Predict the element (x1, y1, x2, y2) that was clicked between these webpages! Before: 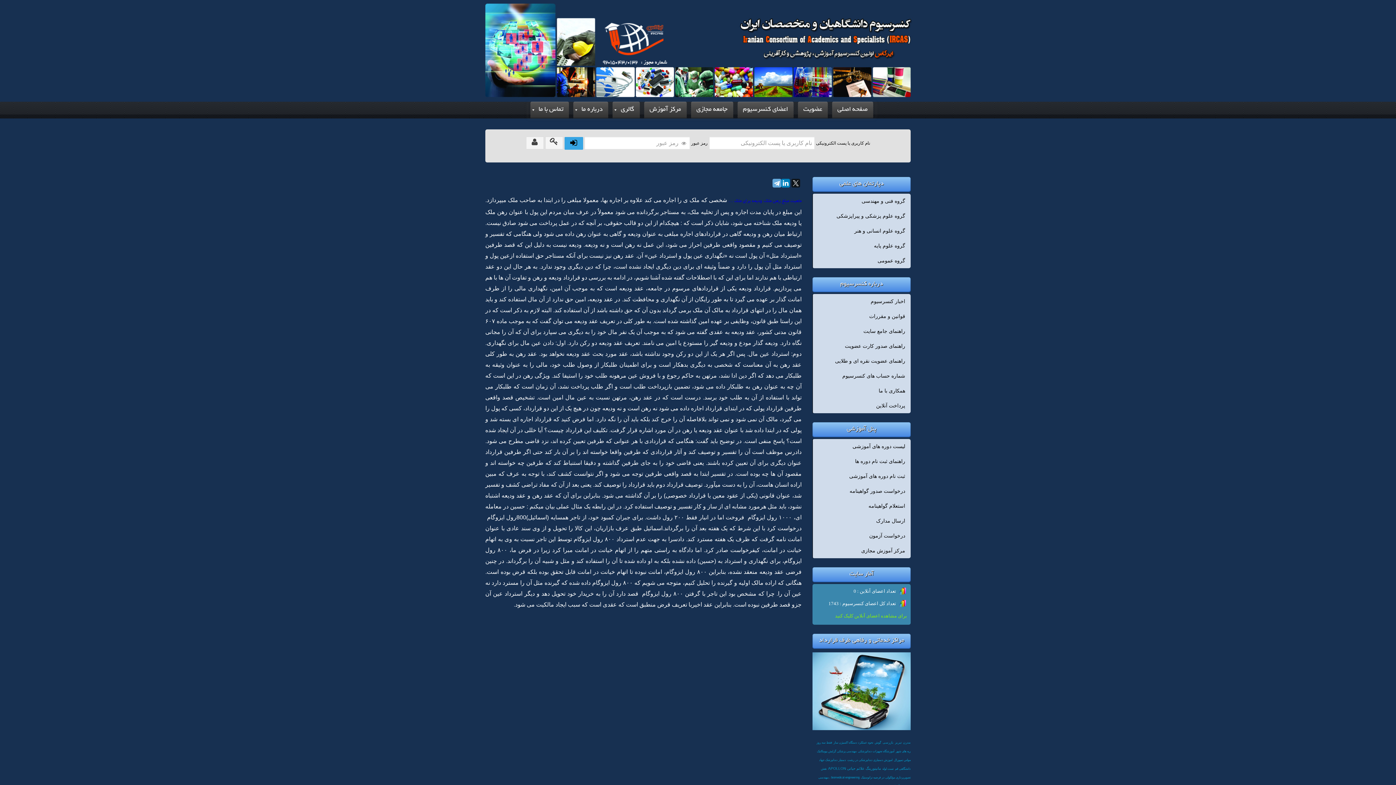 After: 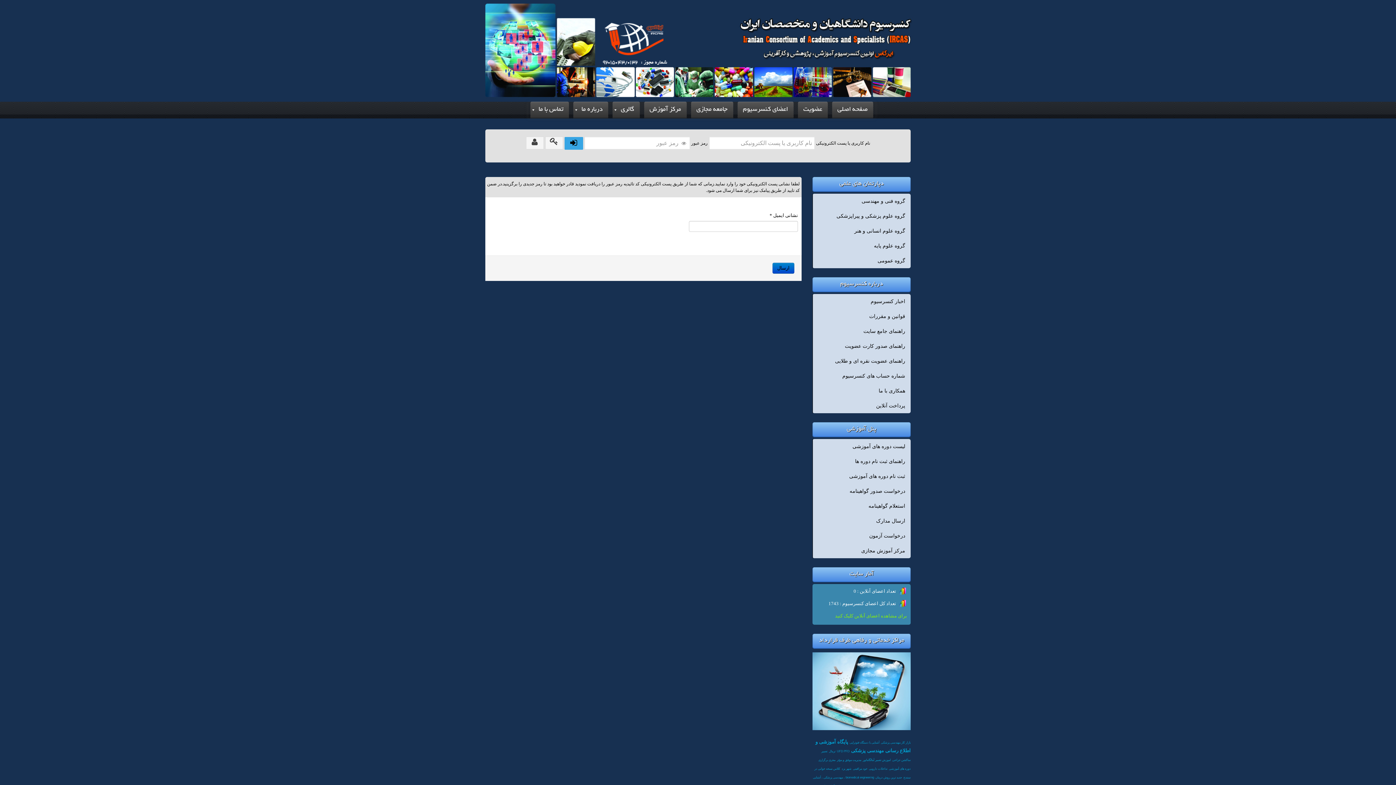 Action: bbox: (545, 136, 563, 149)